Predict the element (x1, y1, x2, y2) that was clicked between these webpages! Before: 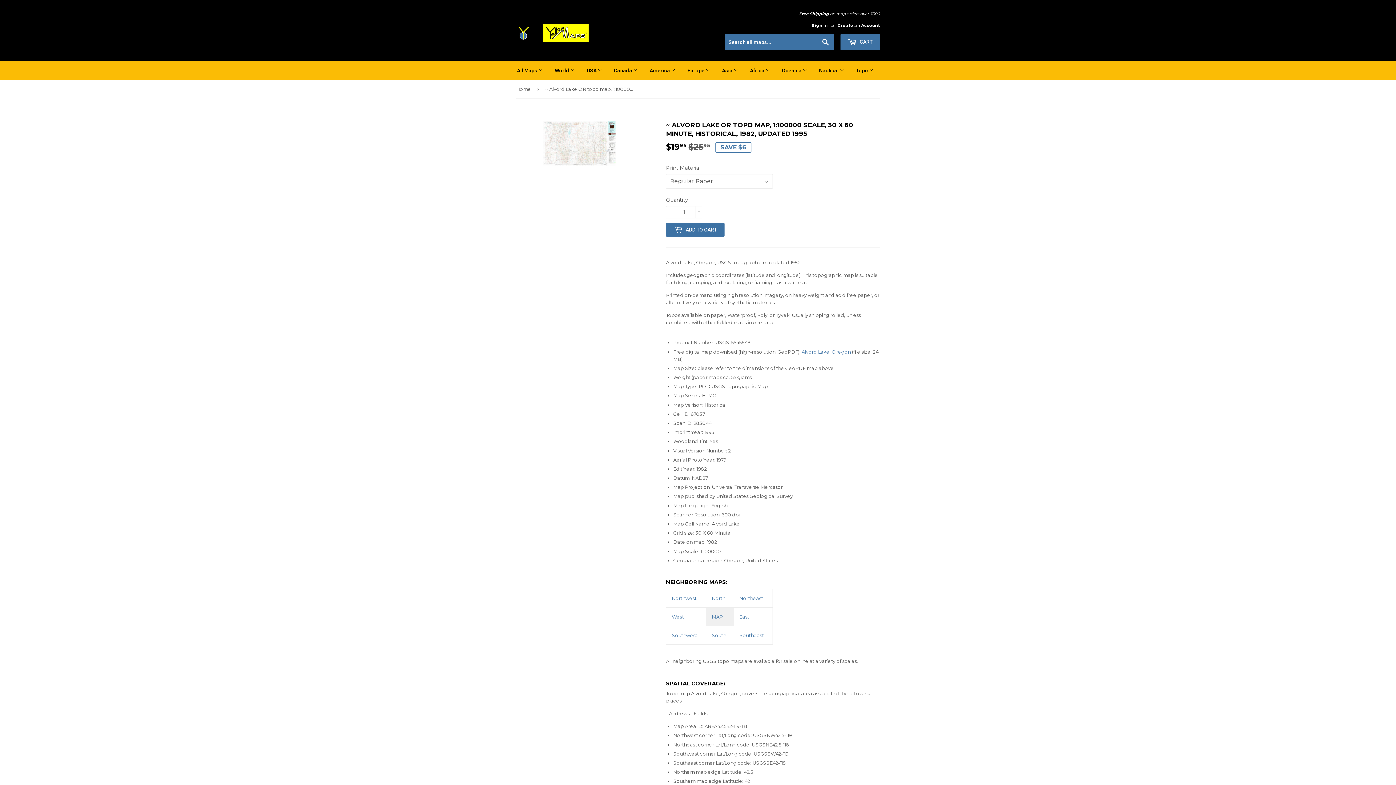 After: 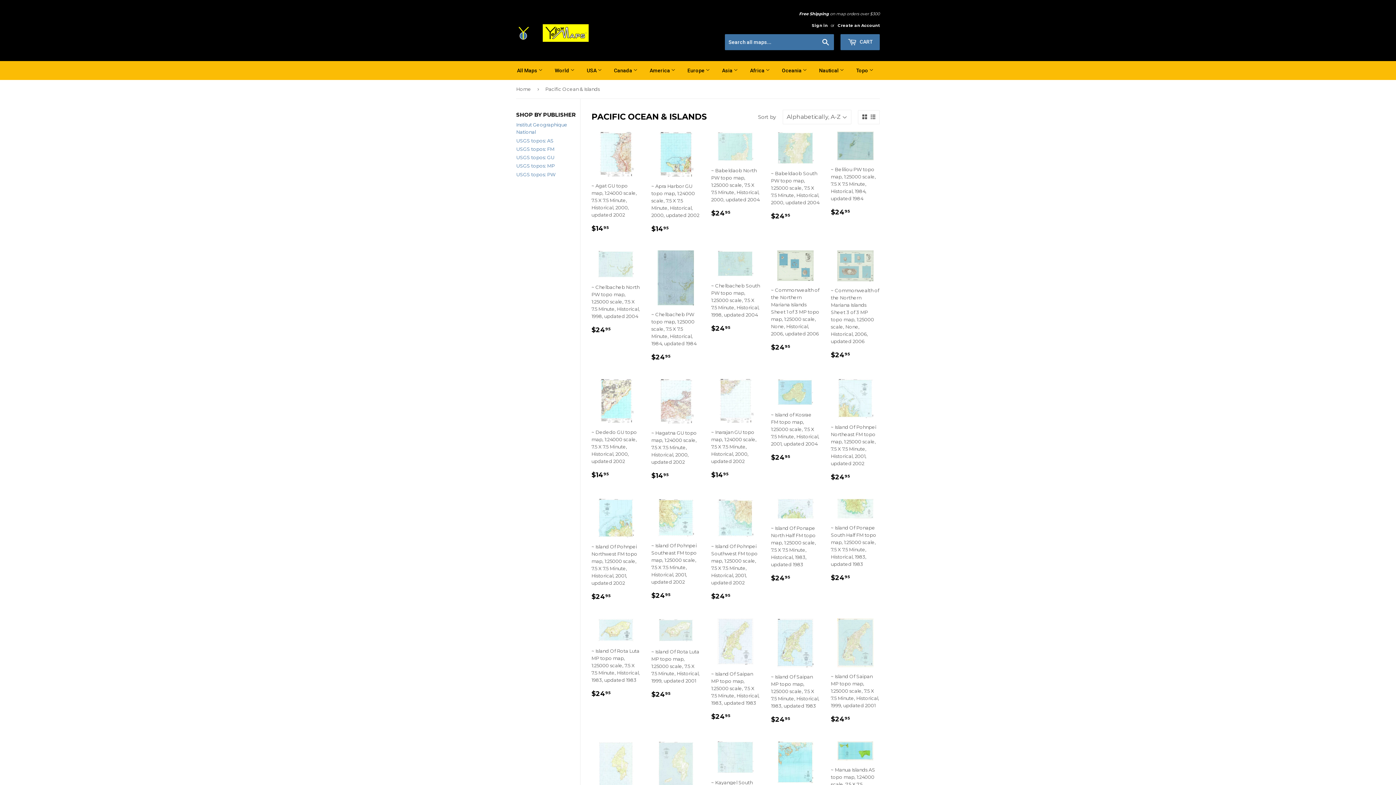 Action: label: Oceania  bbox: (776, 61, 812, 80)